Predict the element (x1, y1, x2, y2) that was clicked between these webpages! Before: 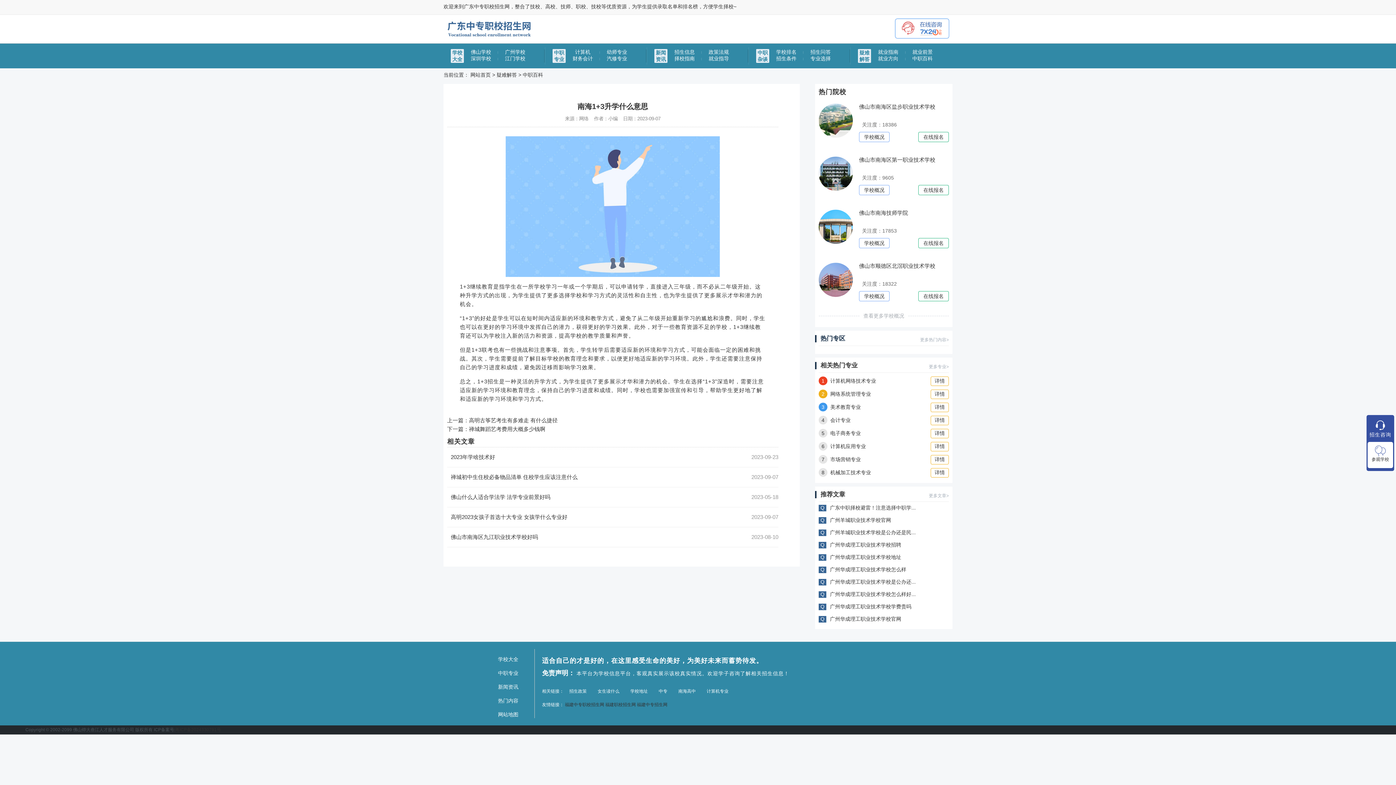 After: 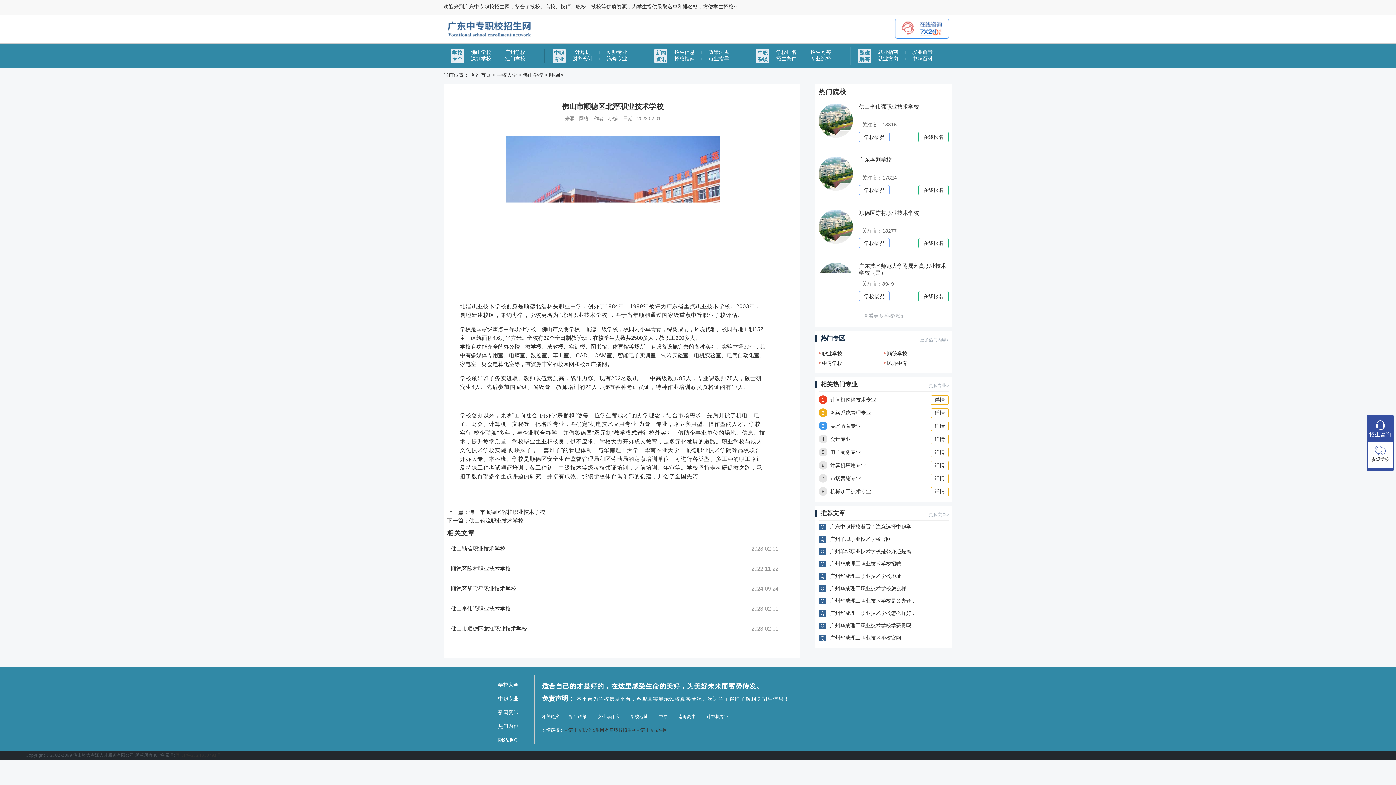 Action: label: 佛山市顺德区北滘职业技术学校 bbox: (859, 262, 935, 269)